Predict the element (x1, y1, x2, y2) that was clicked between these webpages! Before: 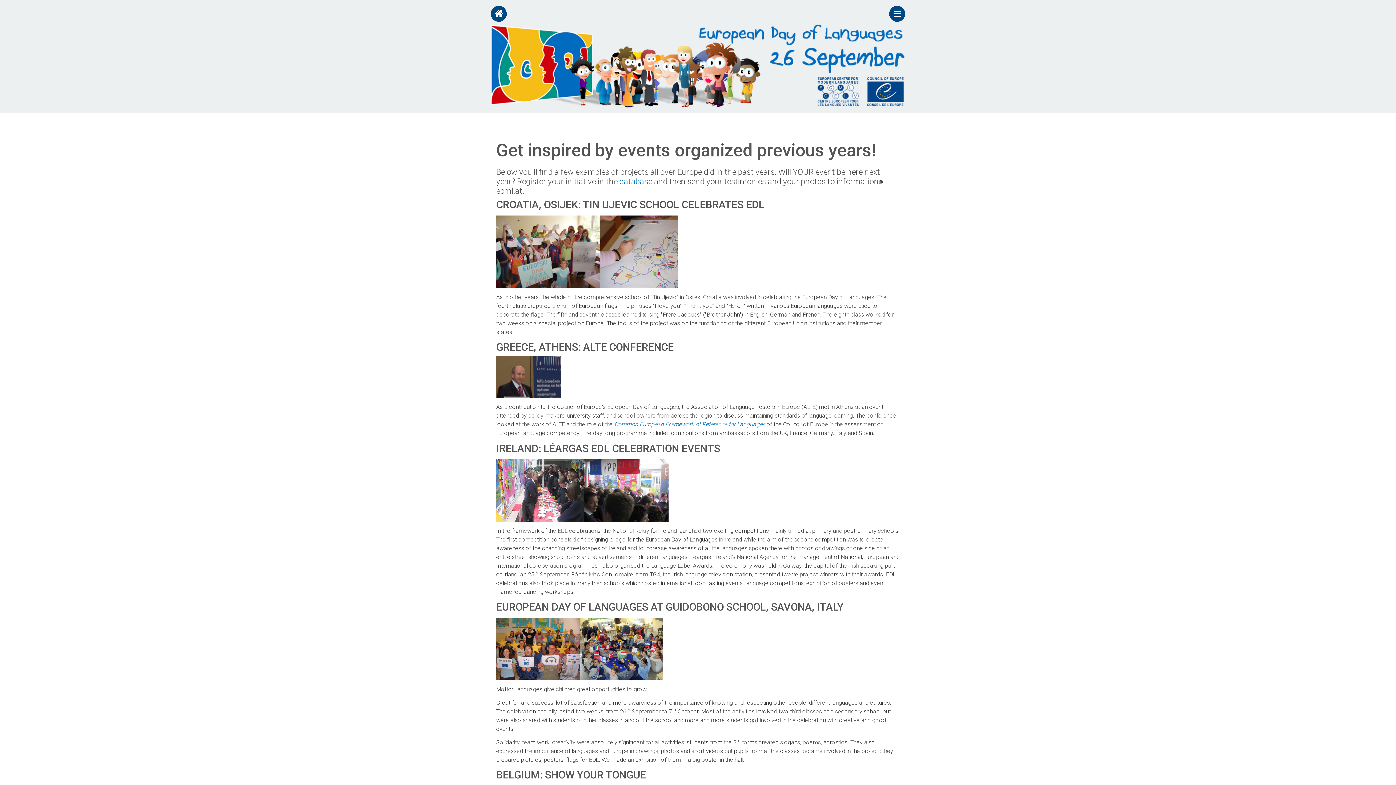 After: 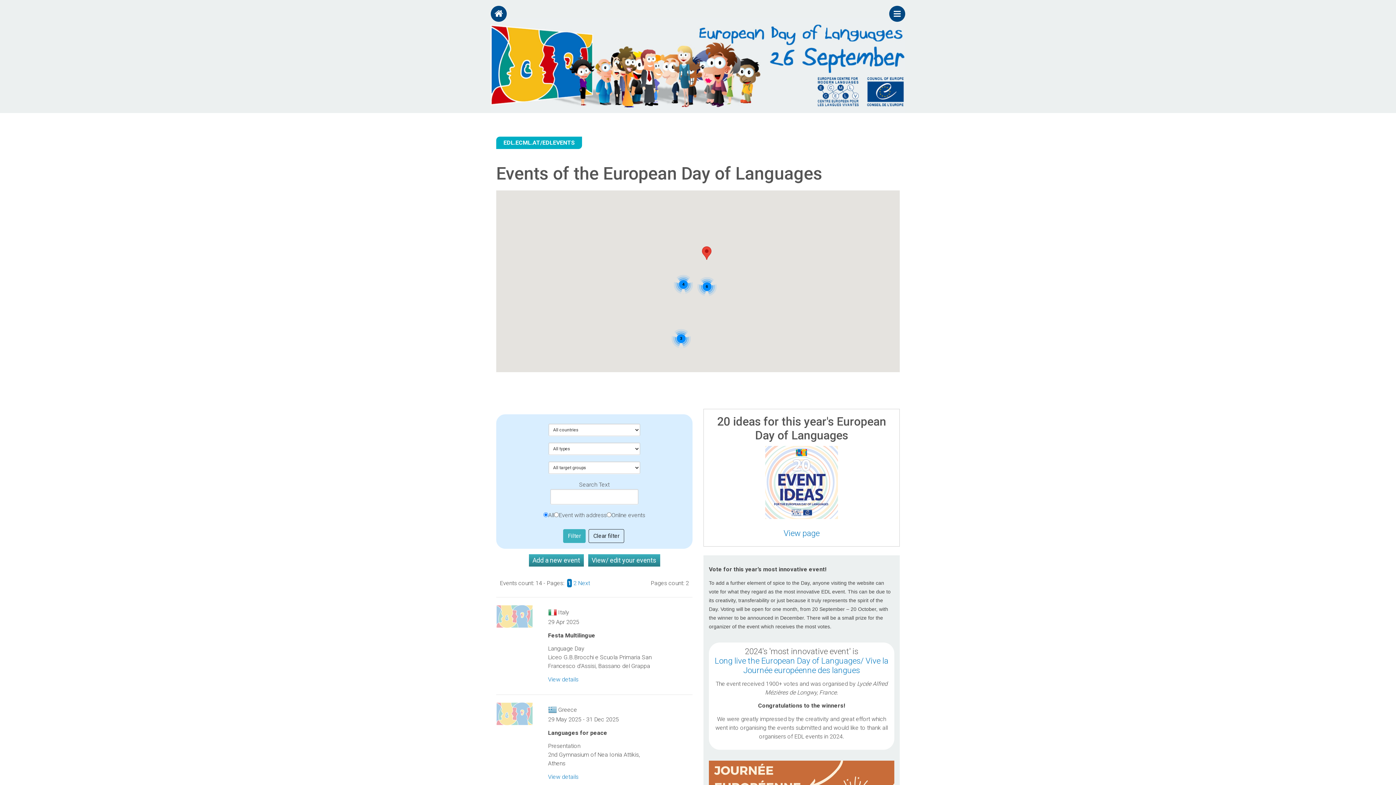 Action: label: database bbox: (619, 176, 652, 186)